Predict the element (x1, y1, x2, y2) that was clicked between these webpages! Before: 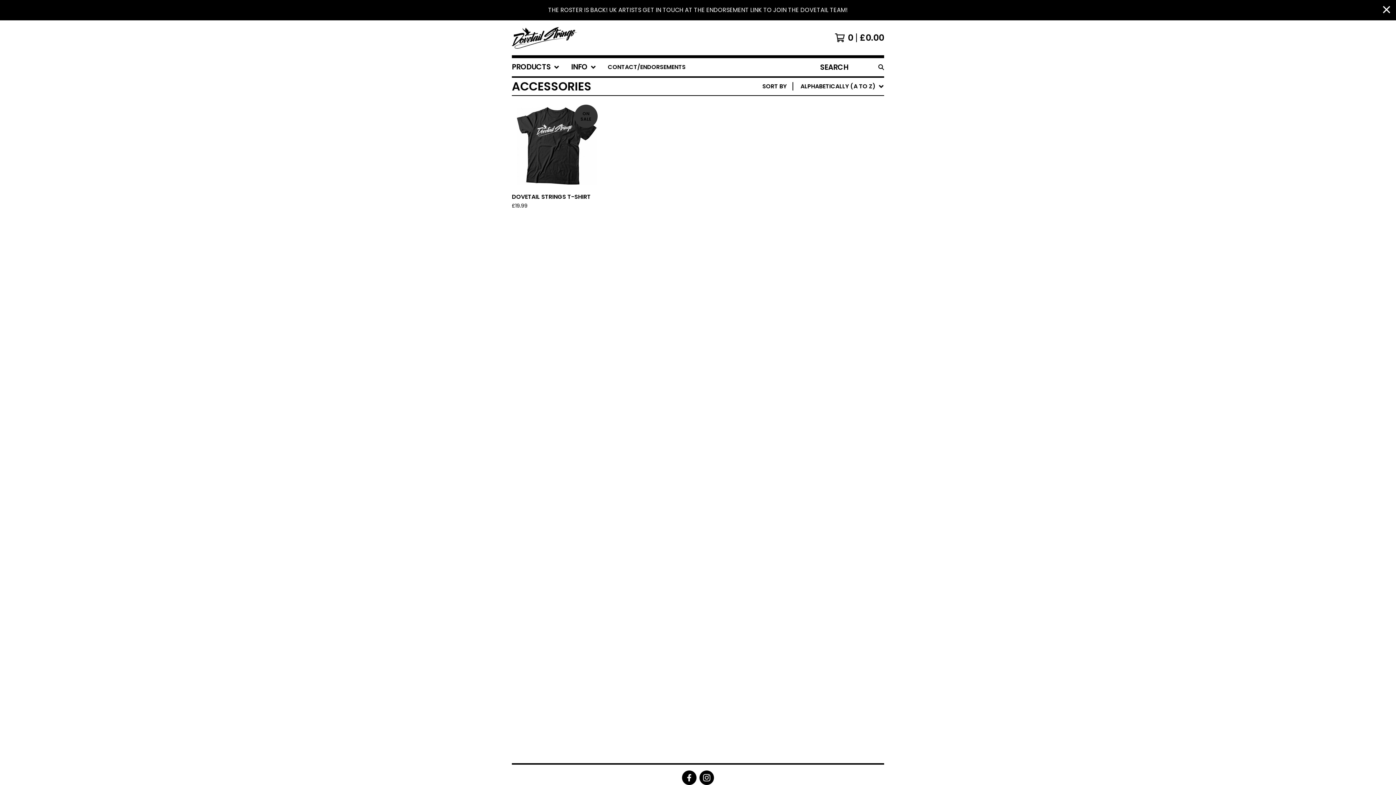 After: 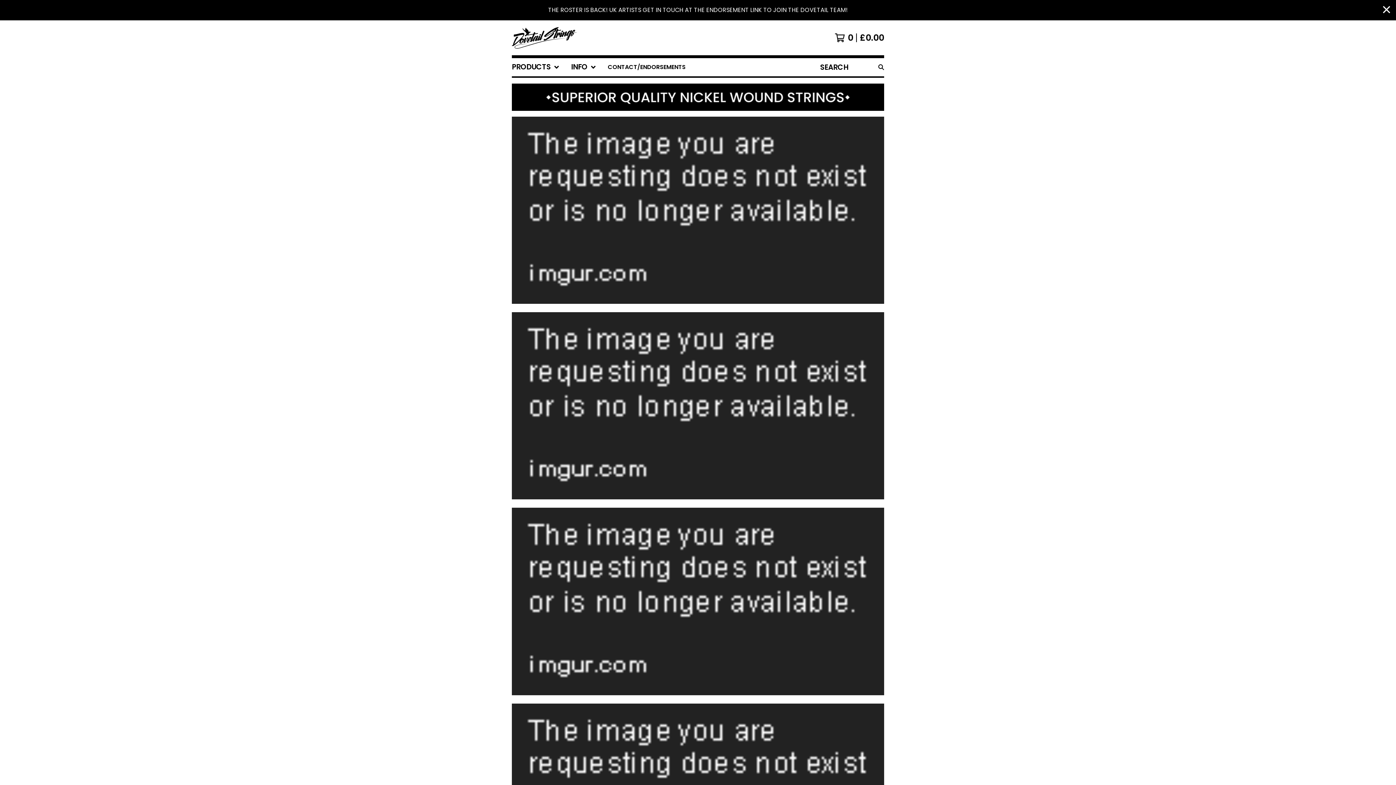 Action: bbox: (512, 26, 577, 49)